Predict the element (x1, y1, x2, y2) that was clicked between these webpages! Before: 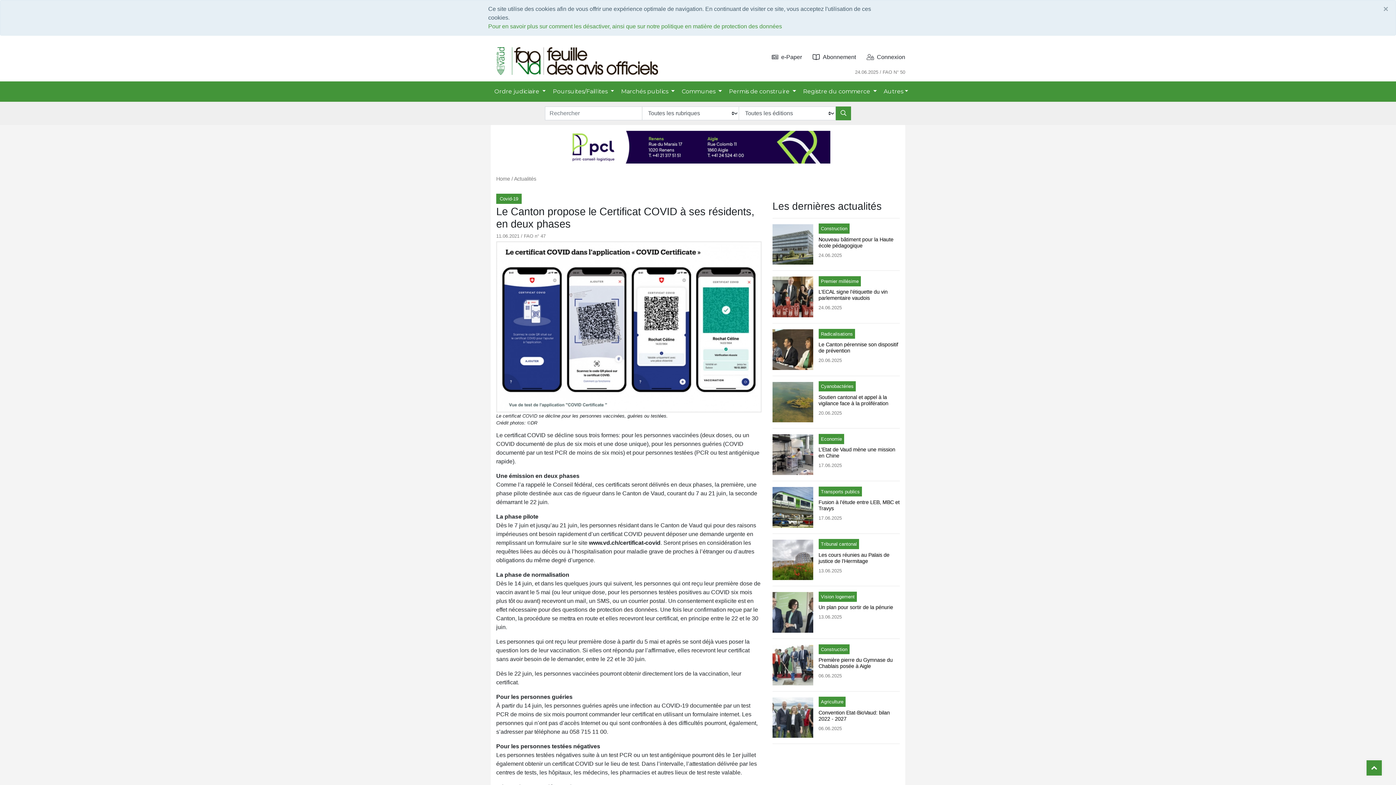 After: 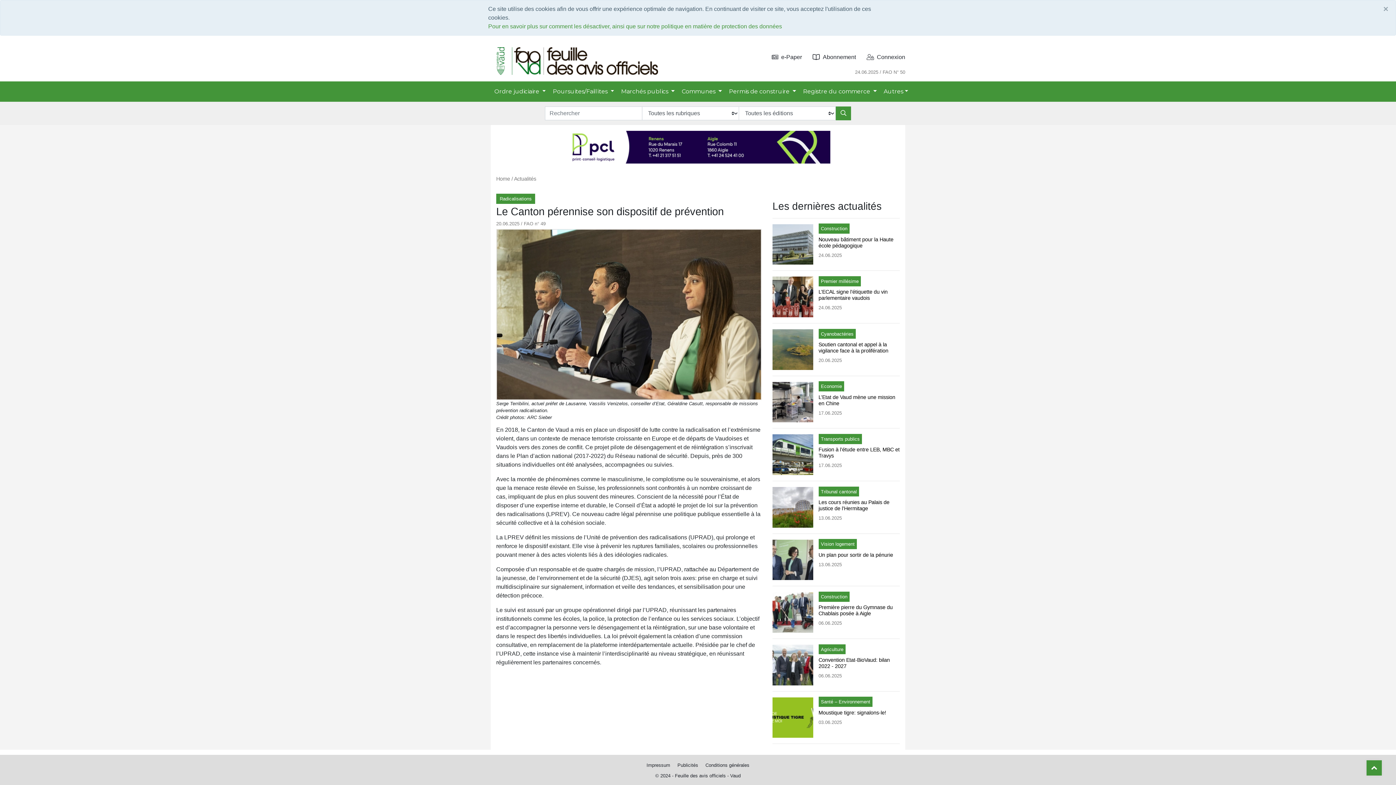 Action: bbox: (772, 346, 813, 352)